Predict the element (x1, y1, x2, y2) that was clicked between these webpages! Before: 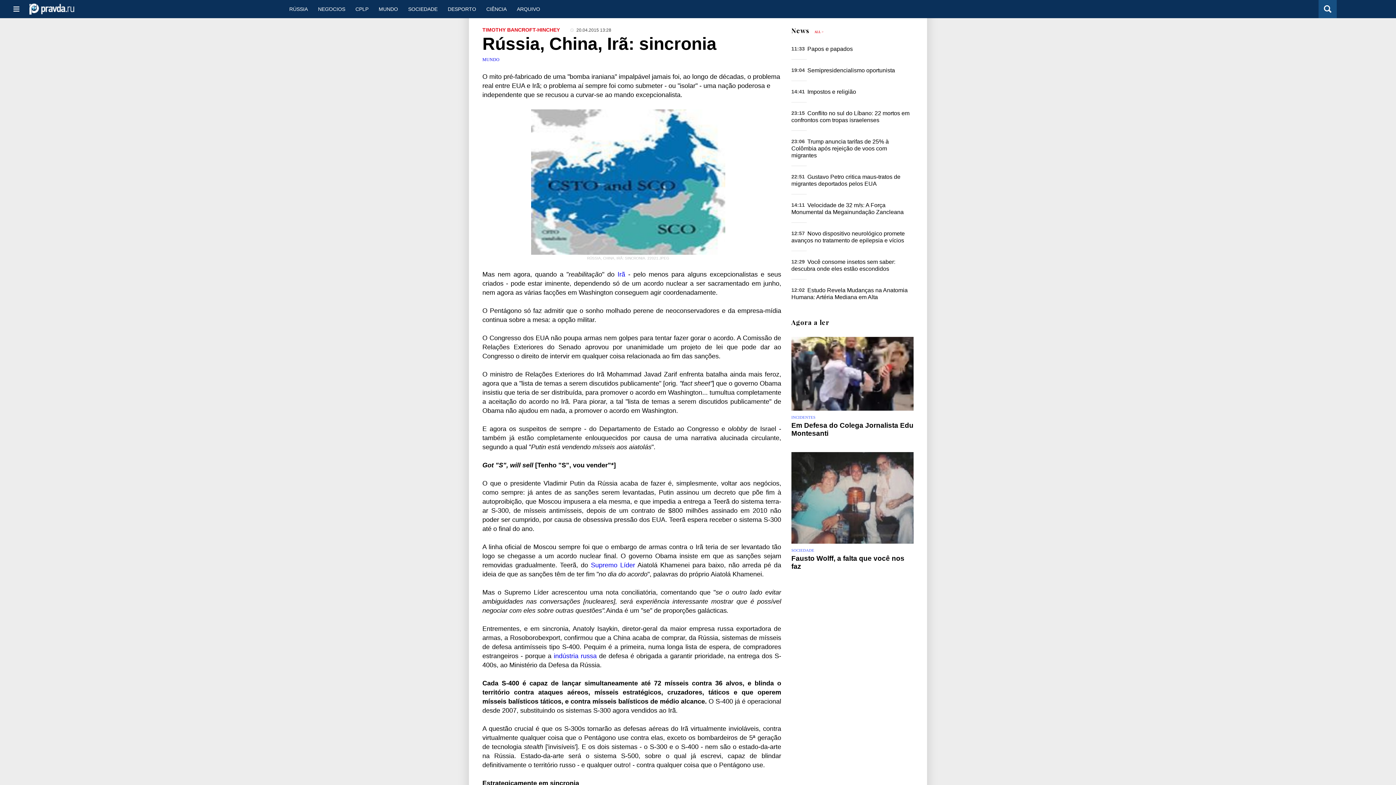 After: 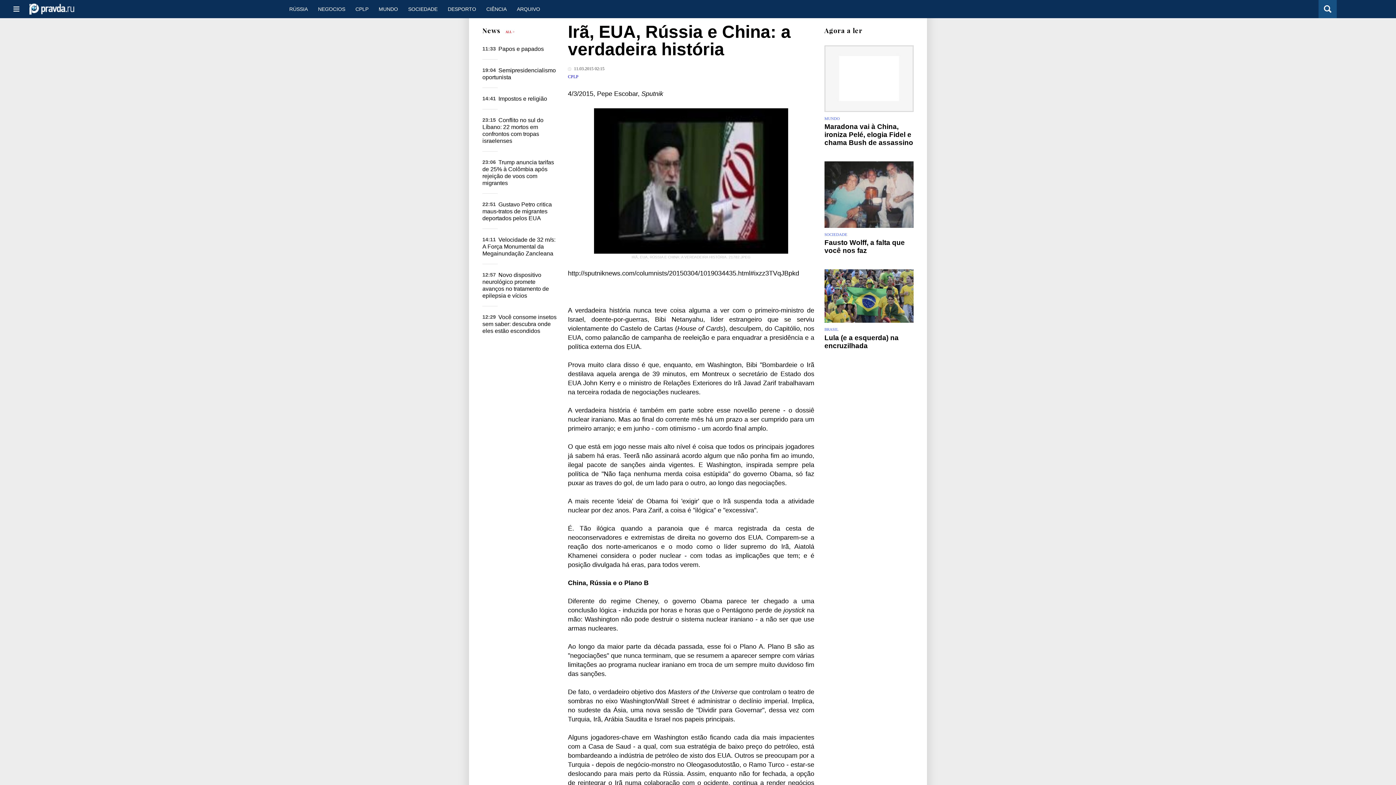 Action: bbox: (553, 652, 596, 660) label: indústria russa